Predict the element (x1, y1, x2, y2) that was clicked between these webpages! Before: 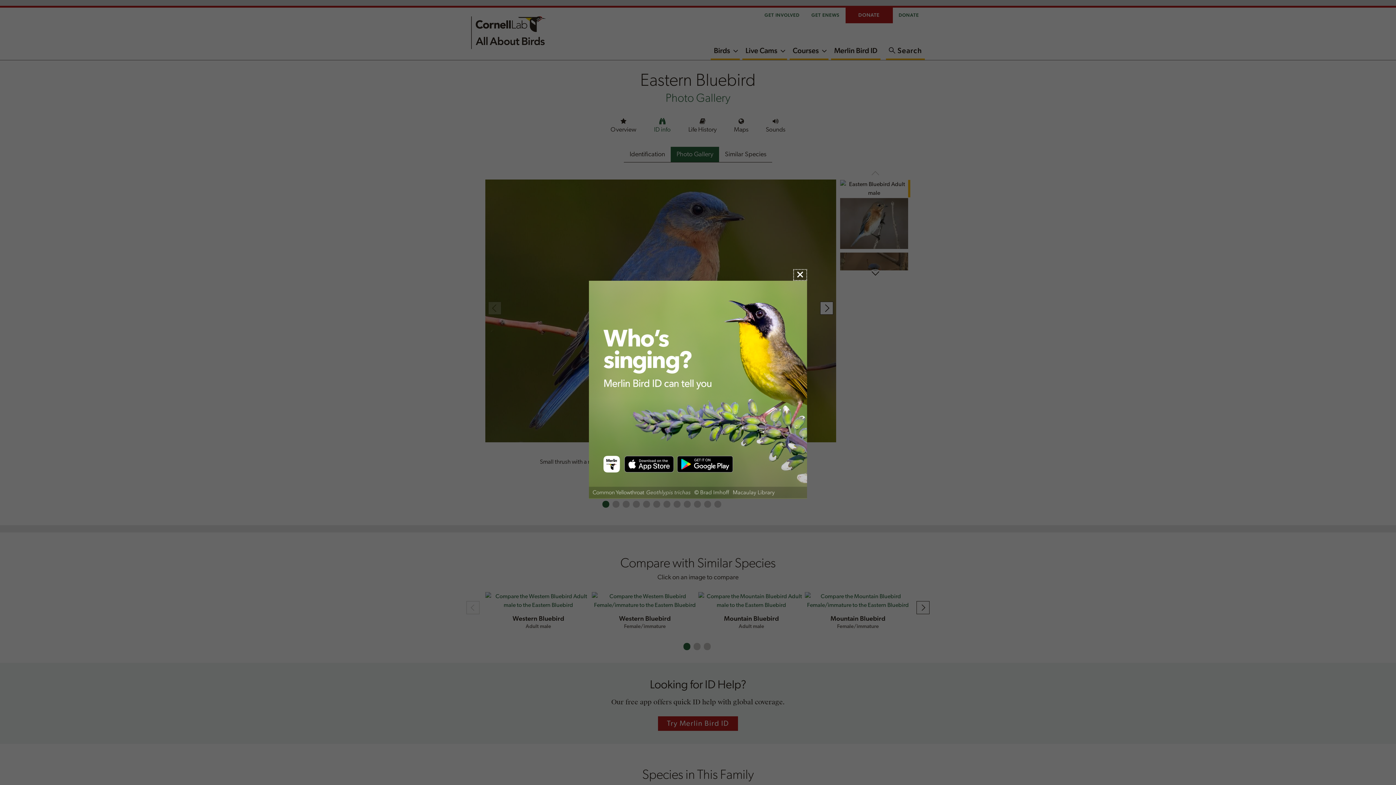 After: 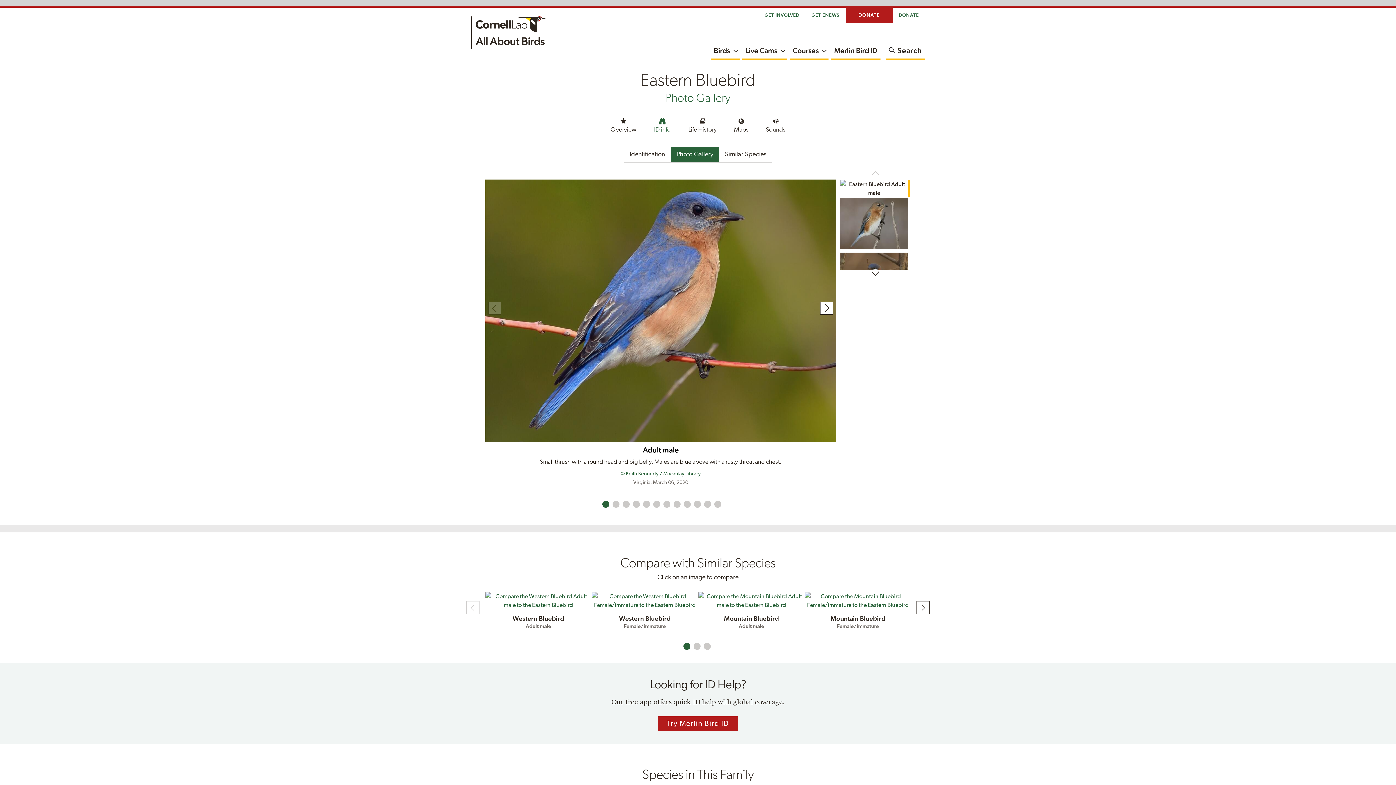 Action: bbox: (793, 269, 807, 280) label: ×